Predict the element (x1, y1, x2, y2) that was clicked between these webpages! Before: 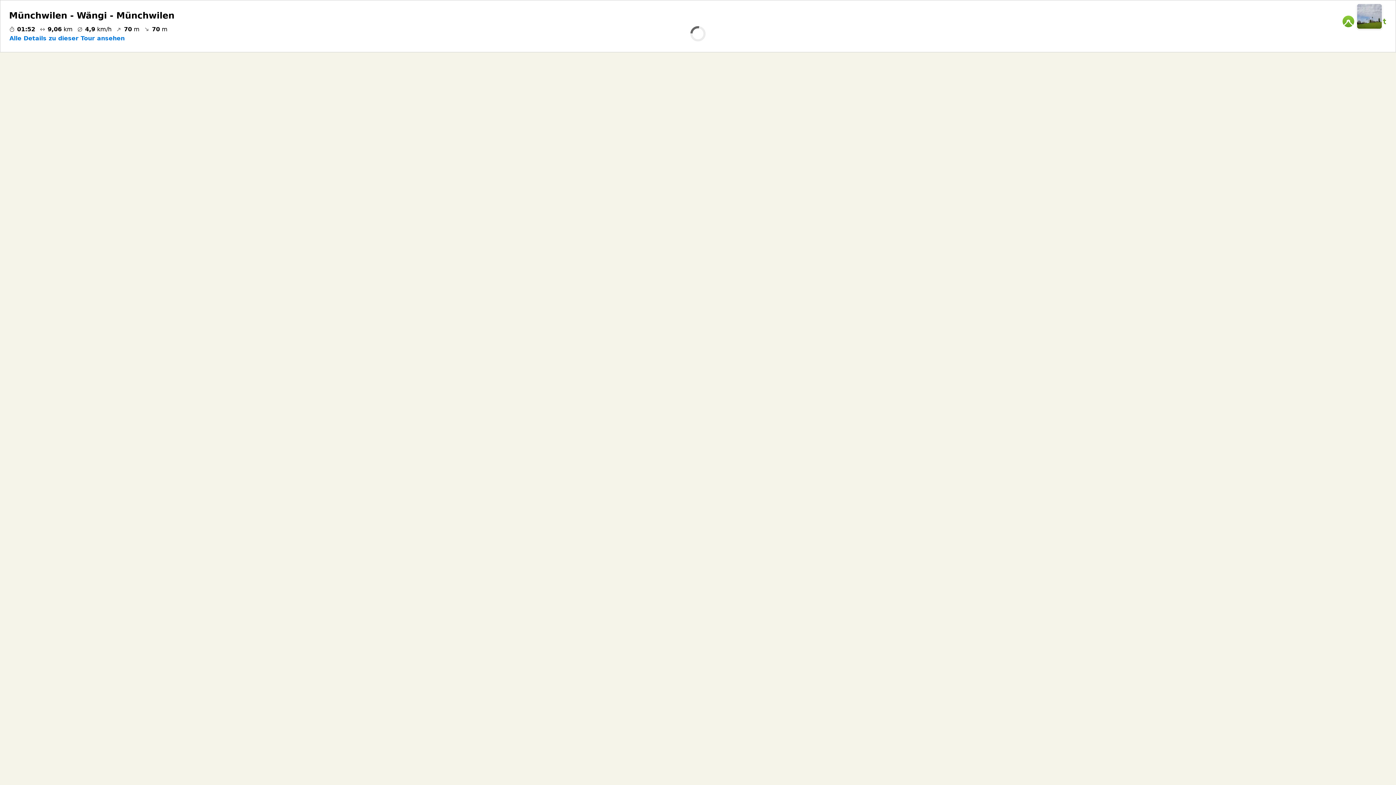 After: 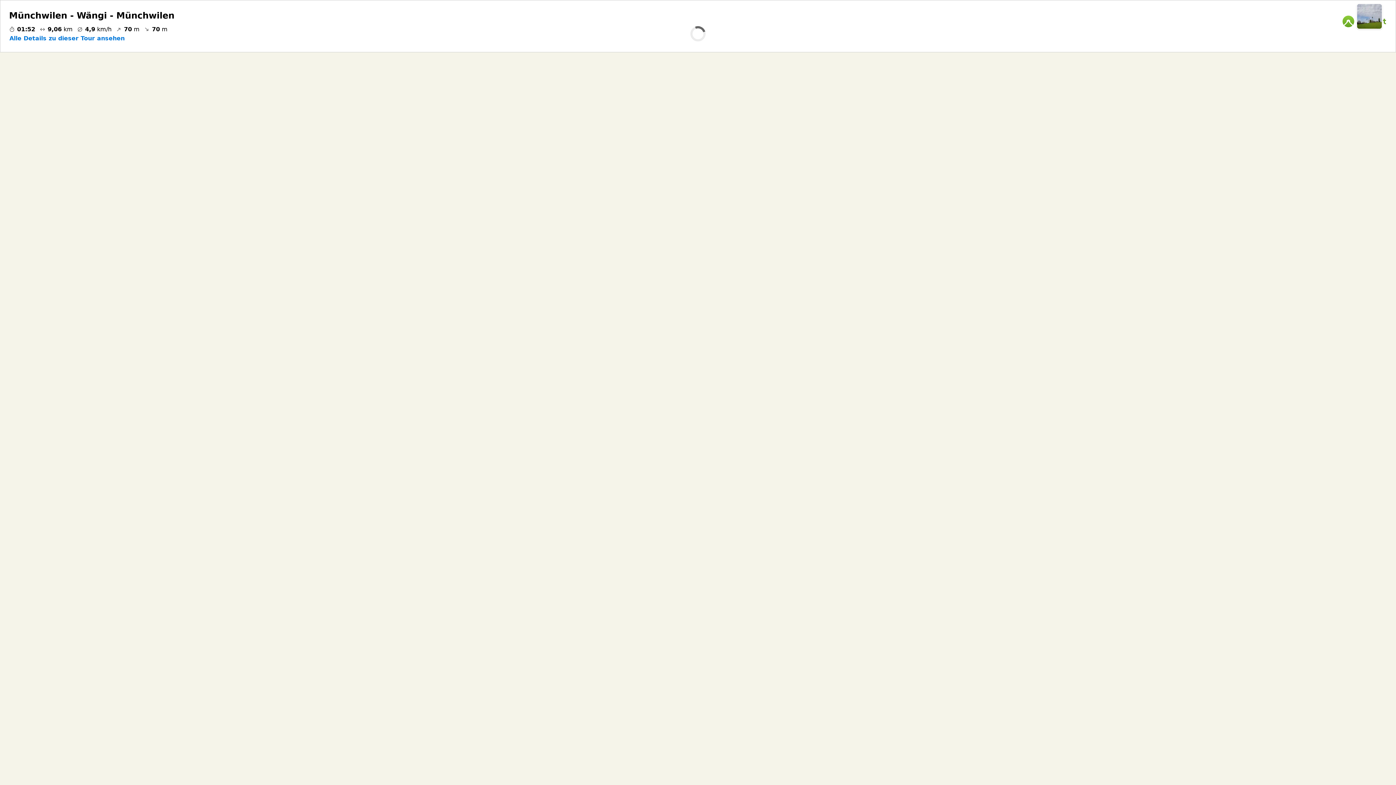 Action: bbox: (9, 9, 1334, 33) label: Münchwilen - Wängi - Münchwilen
01:52
9,06 km
4,9 km/h
70 m
70 m